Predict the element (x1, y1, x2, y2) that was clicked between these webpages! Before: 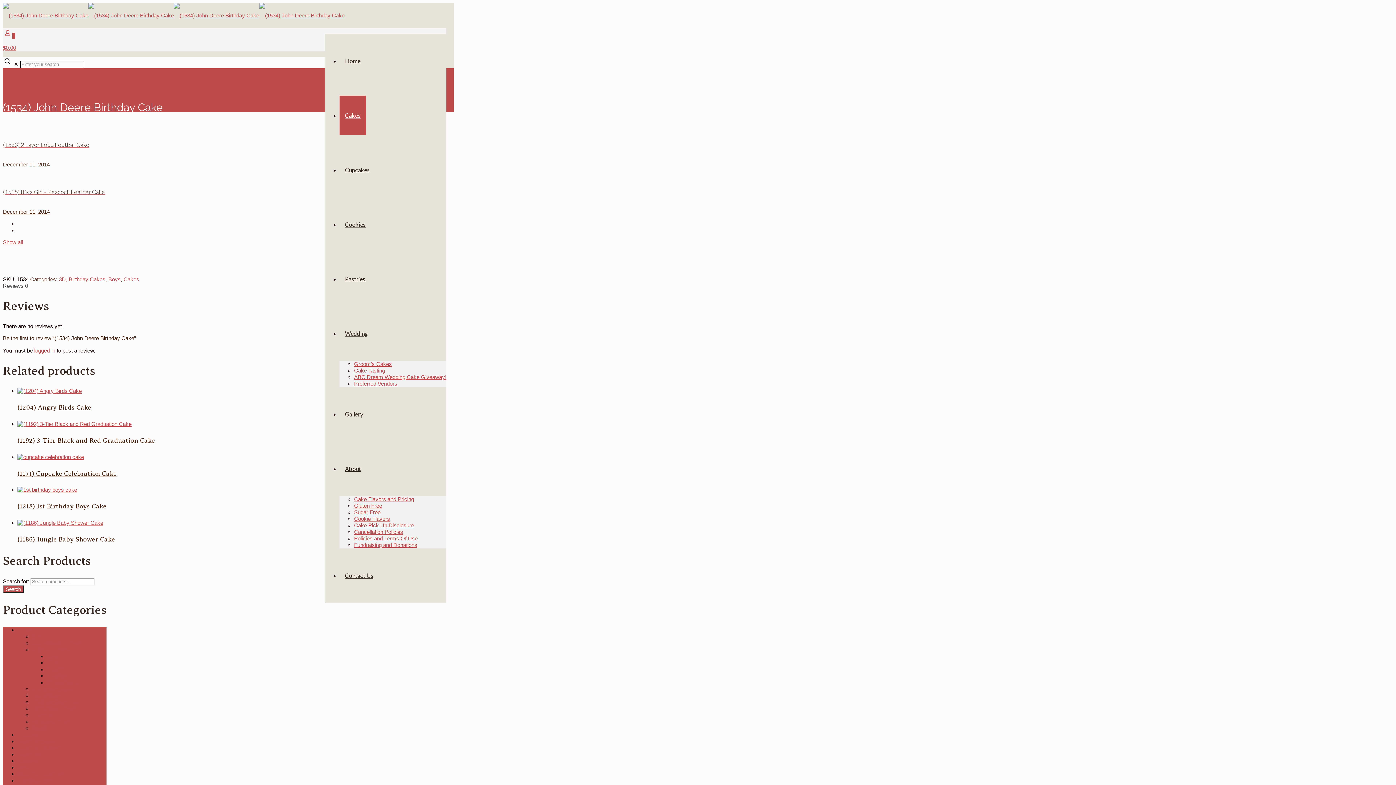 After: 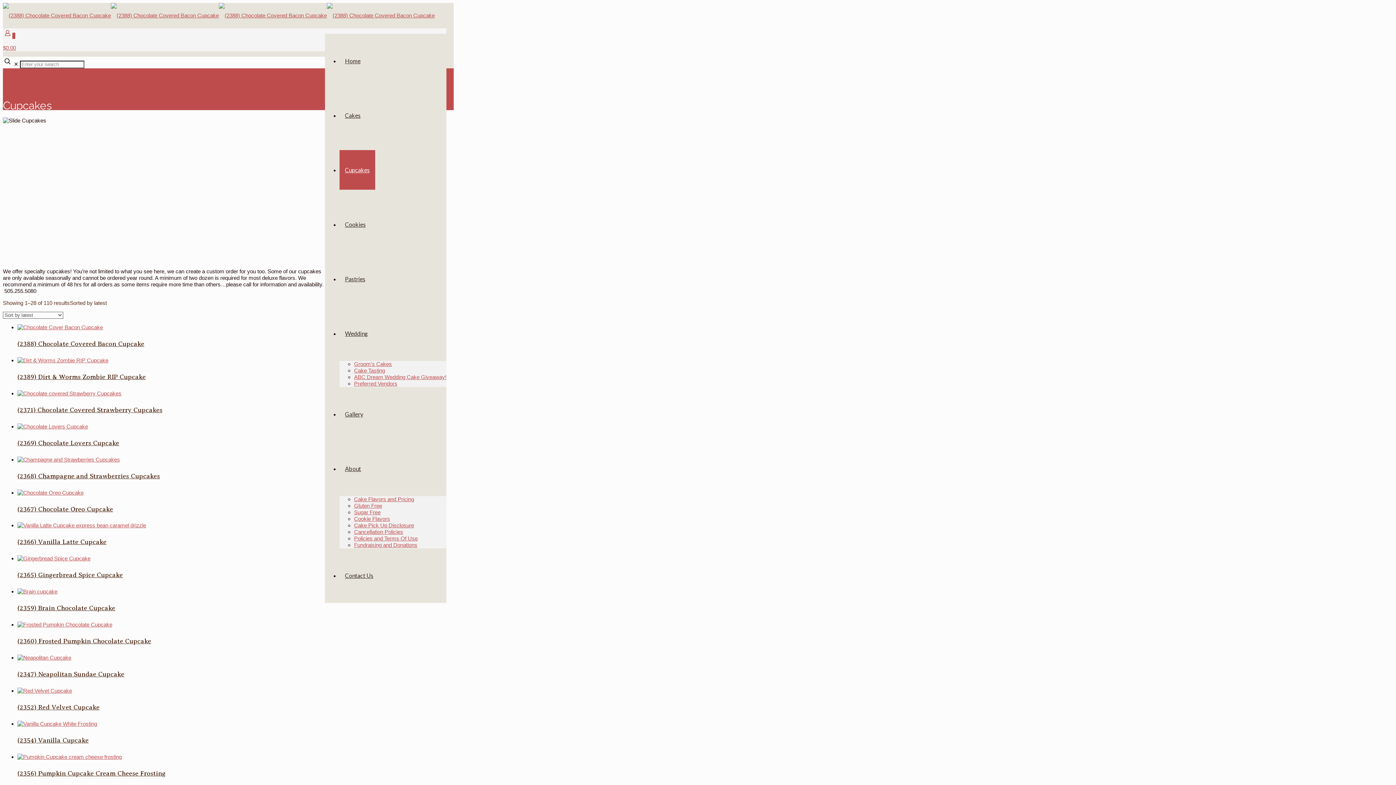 Action: label: Cupcakes bbox: (17, 751, 41, 757)